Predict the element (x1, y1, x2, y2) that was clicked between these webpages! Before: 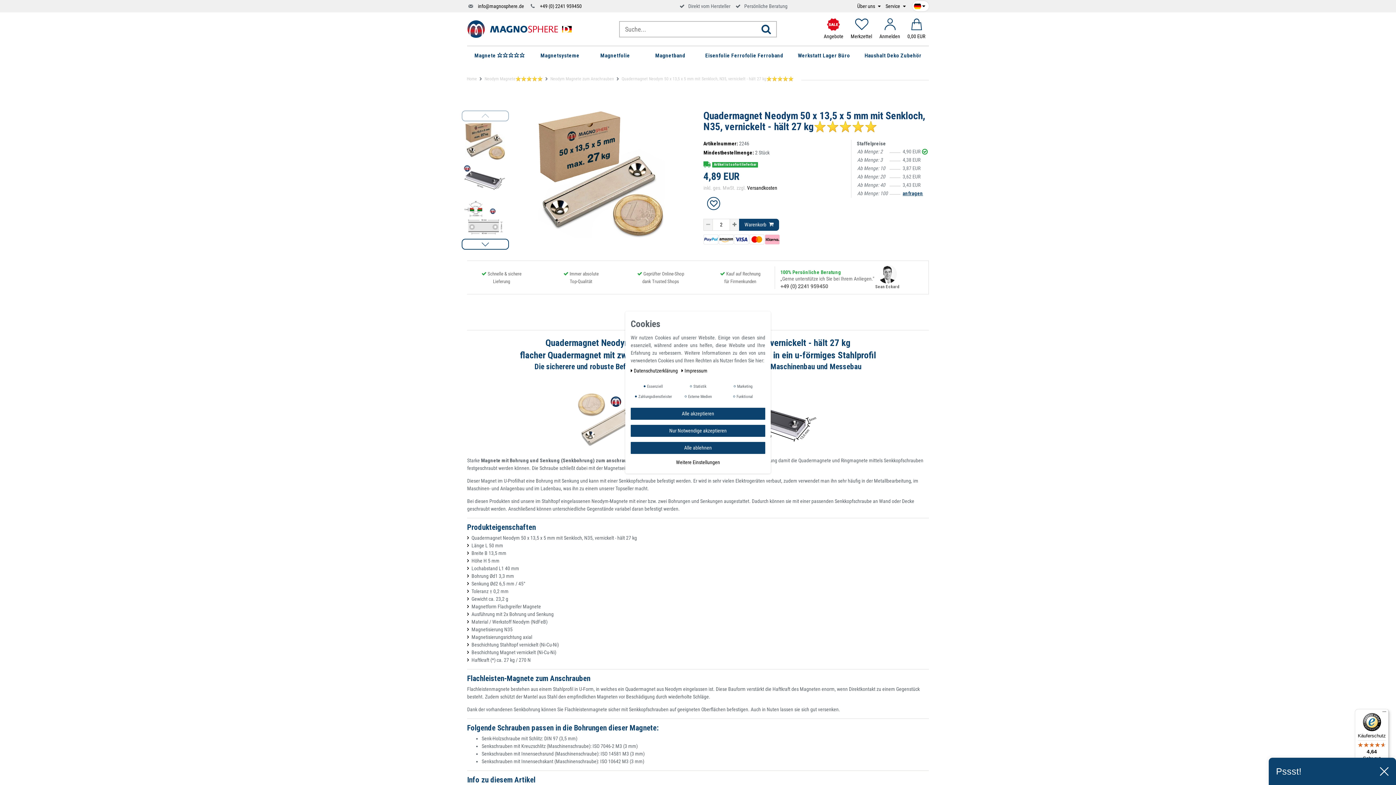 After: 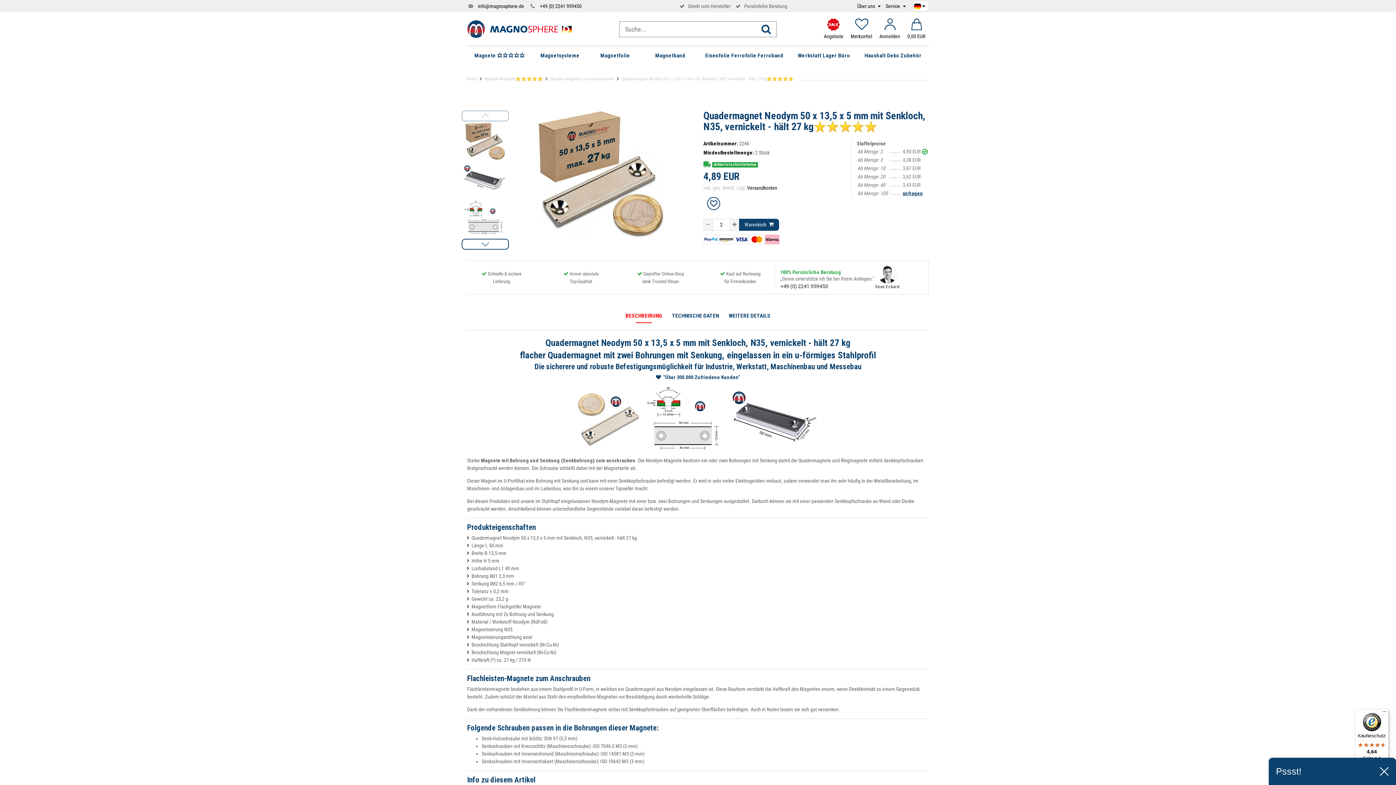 Action: label: Alle akzeptieren bbox: (630, 408, 765, 420)